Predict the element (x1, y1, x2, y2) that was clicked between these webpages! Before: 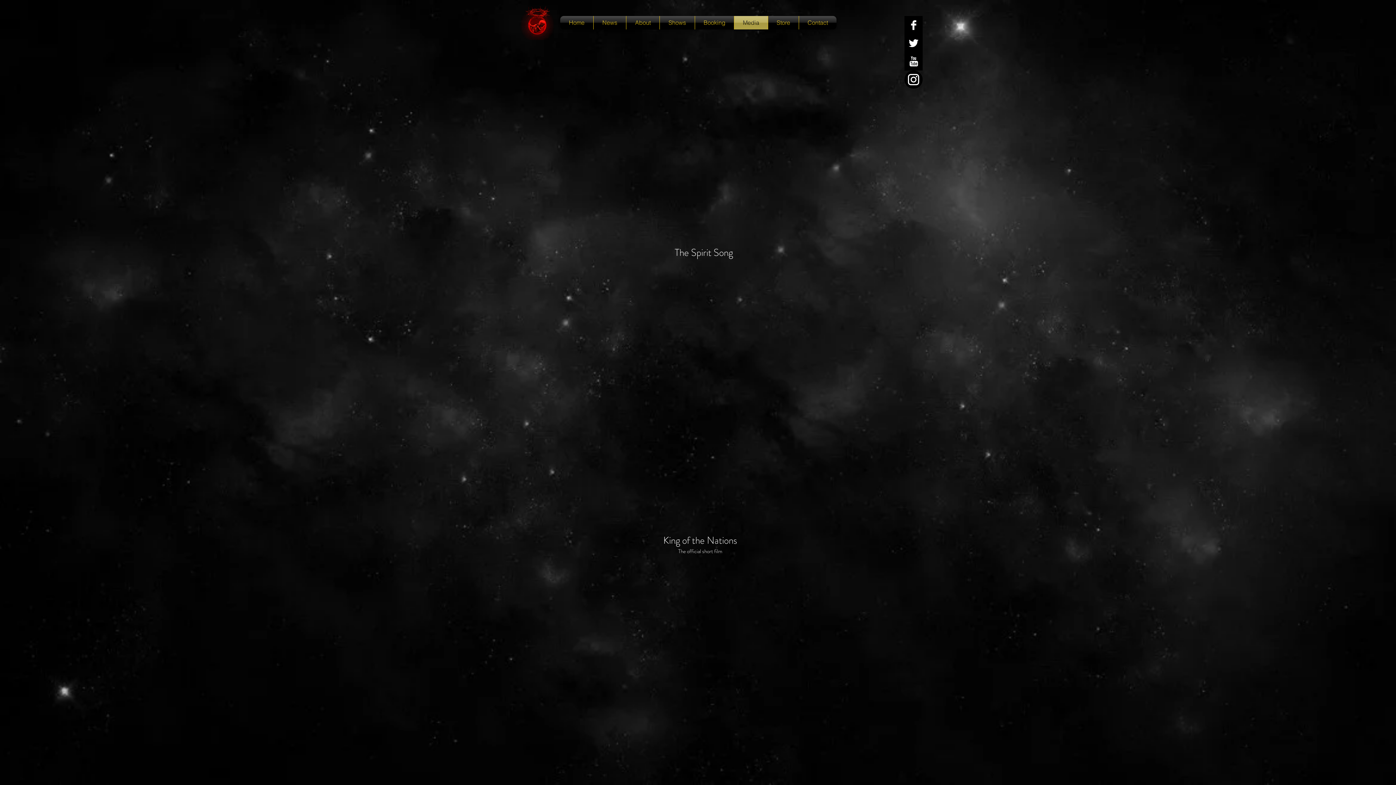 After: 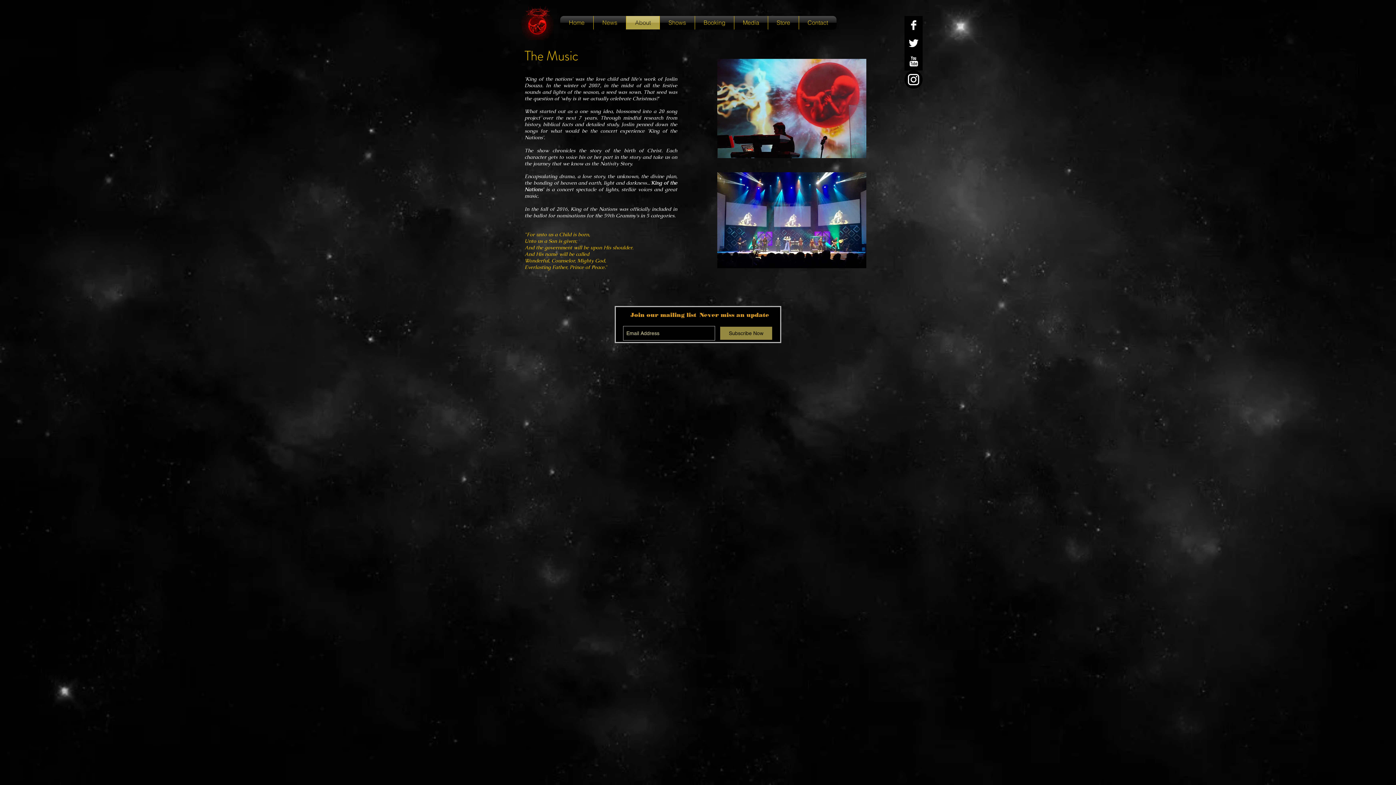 Action: label: About bbox: (626, 16, 659, 29)